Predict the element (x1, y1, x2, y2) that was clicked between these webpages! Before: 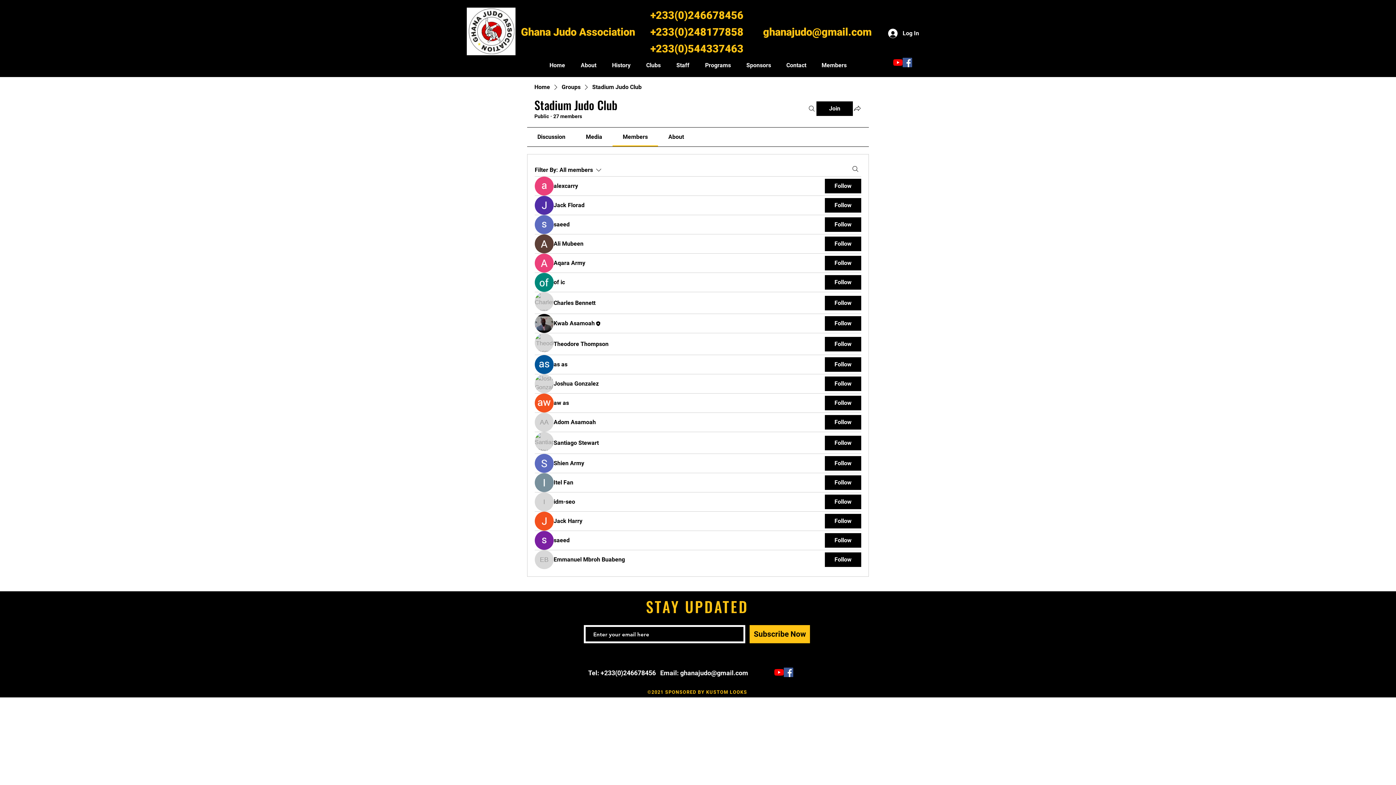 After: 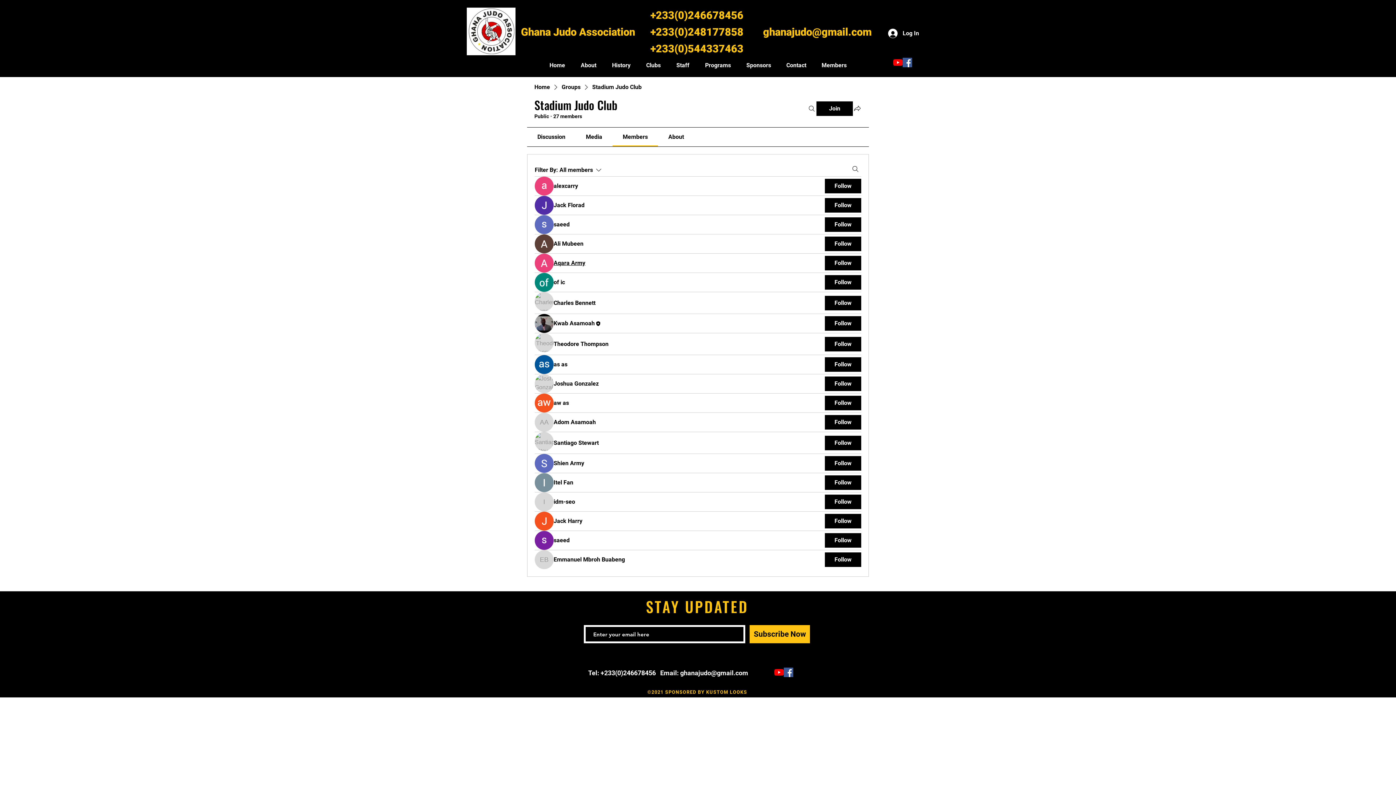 Action: bbox: (553, 259, 585, 267) label: Aqara Army